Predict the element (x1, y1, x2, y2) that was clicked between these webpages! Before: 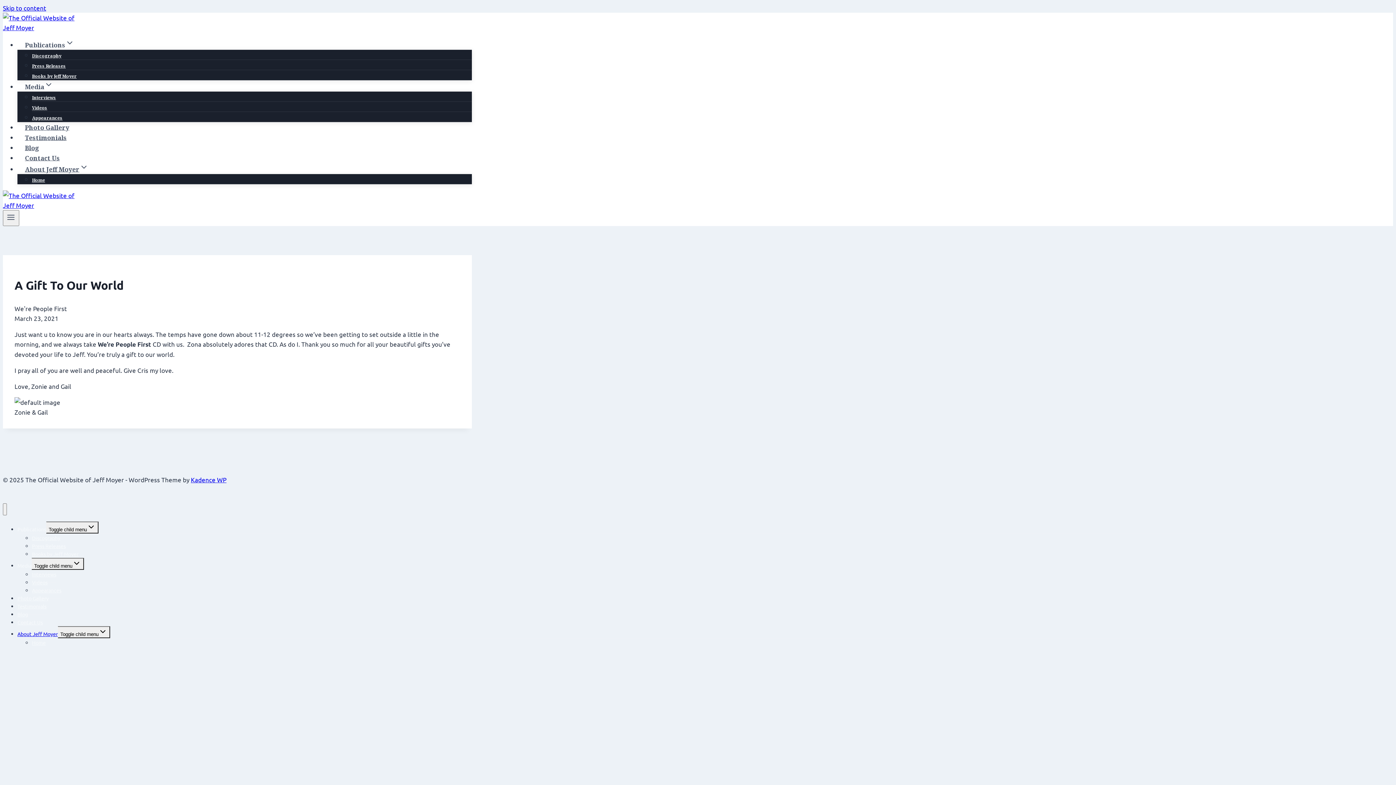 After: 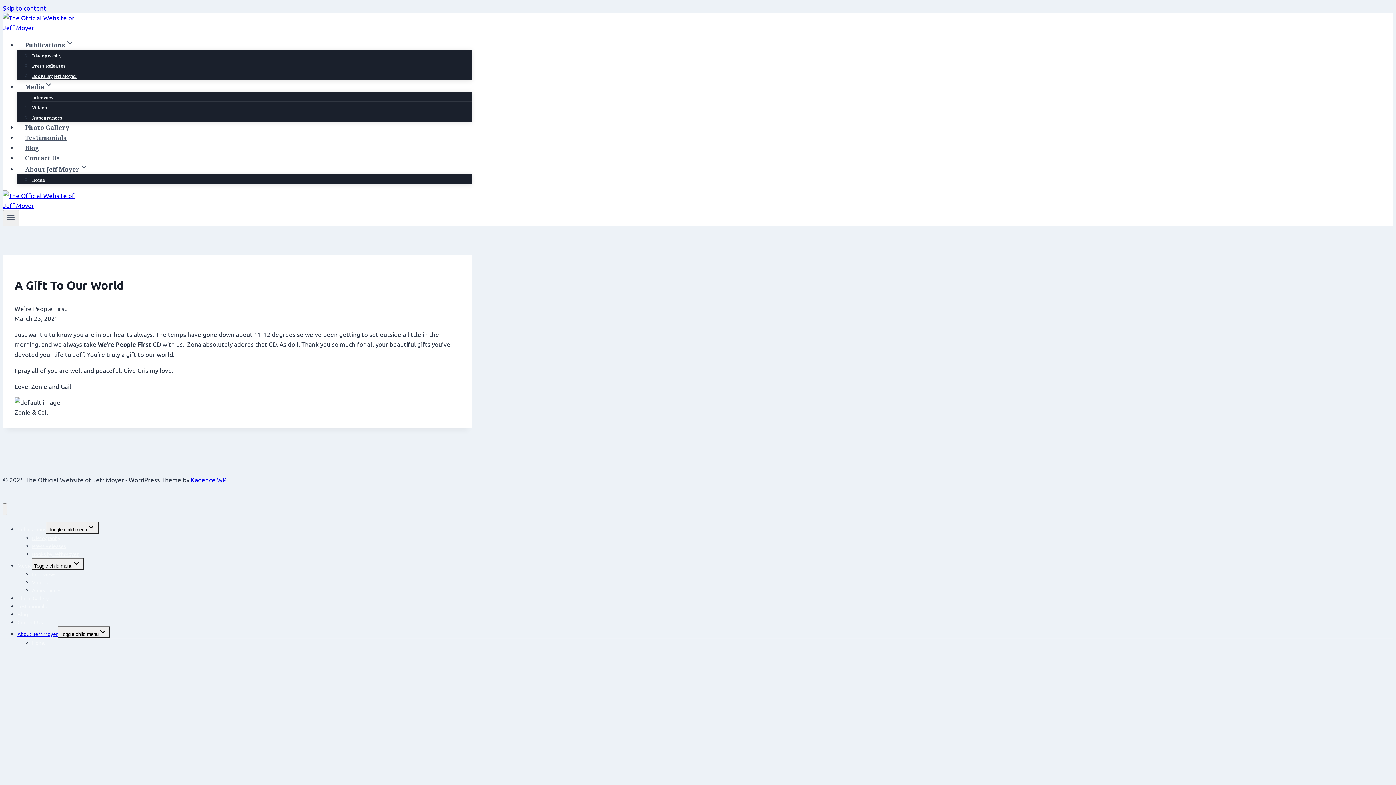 Action: bbox: (2, 4, 46, 11) label: Skip to content